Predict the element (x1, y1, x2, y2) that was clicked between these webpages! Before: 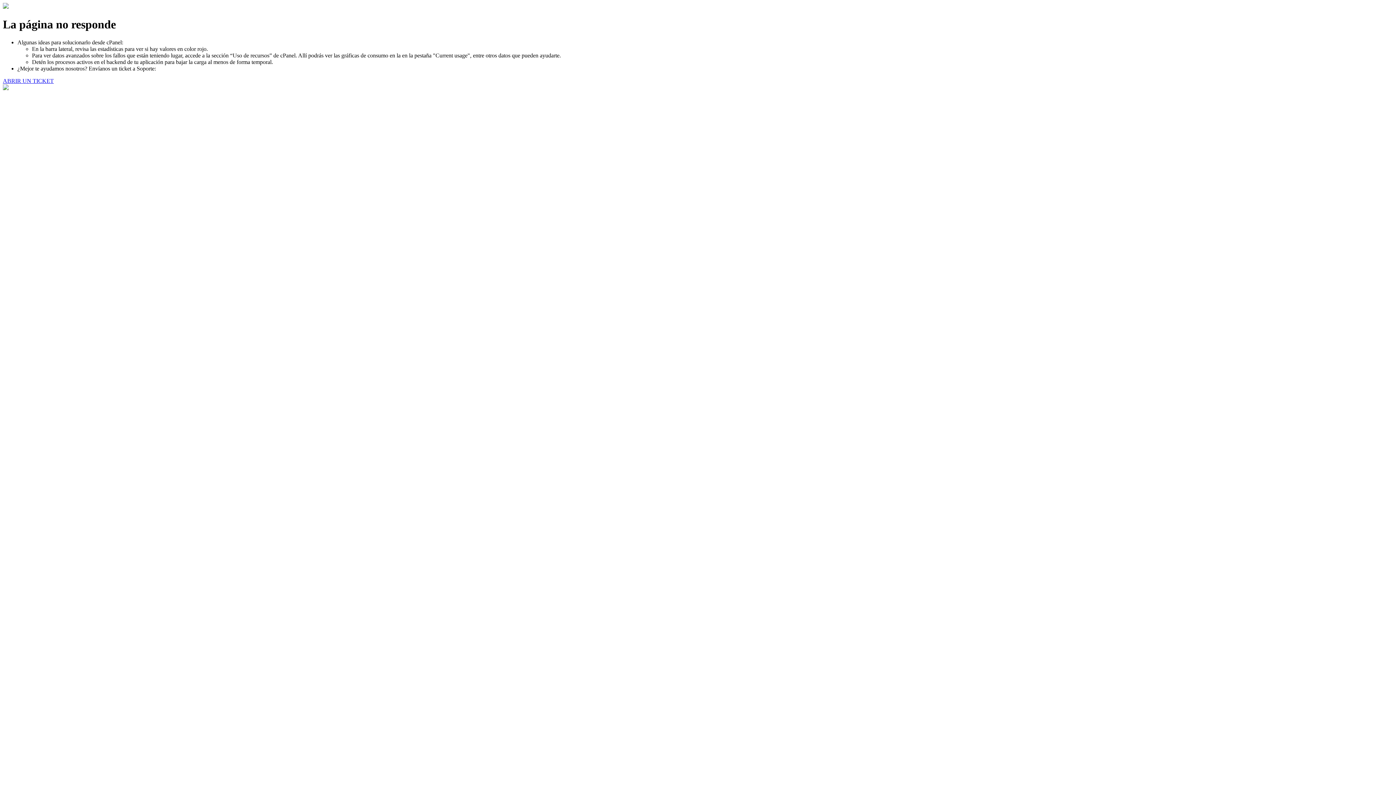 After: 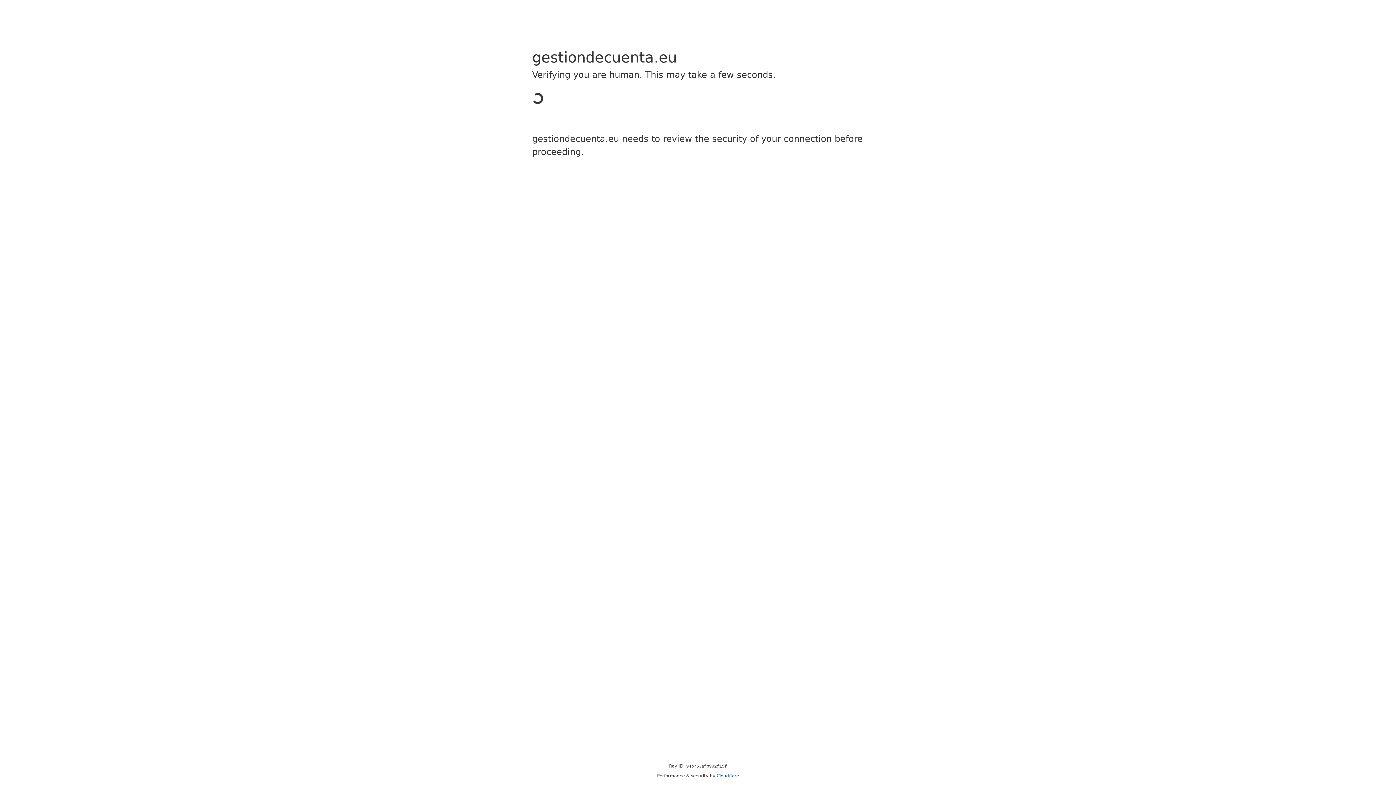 Action: label: ABRIR UN TICKET bbox: (2, 77, 53, 83)